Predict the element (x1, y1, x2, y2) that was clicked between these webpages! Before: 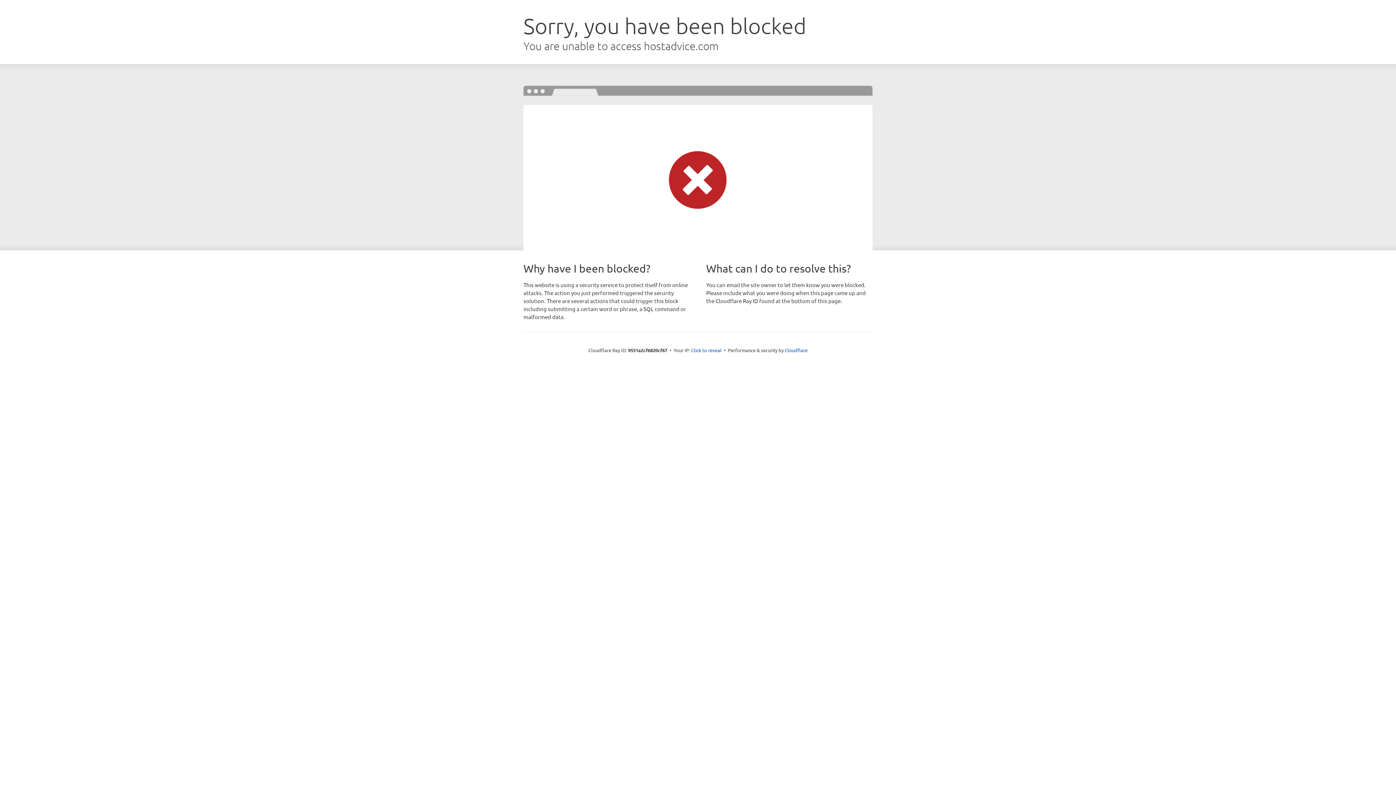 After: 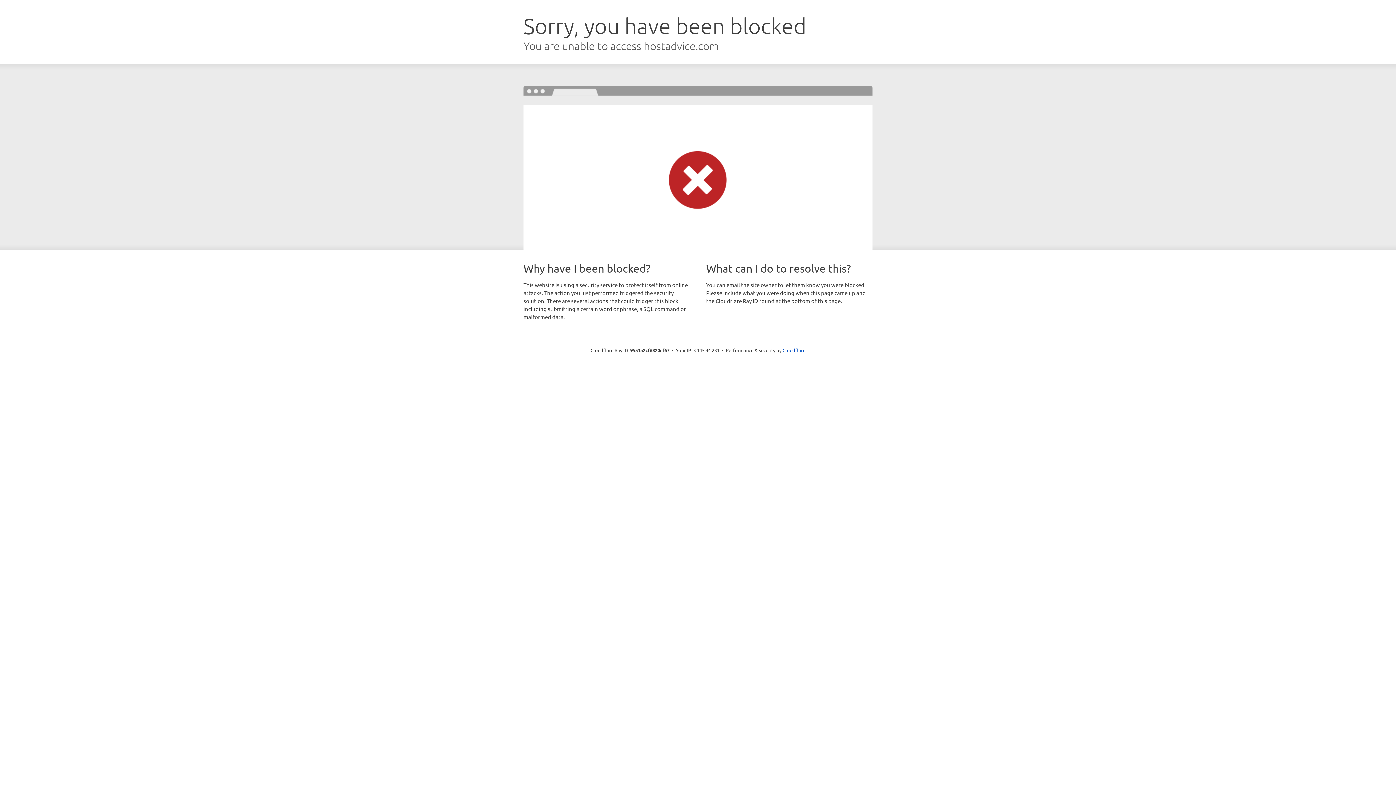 Action: label: Click to reveal bbox: (691, 346, 721, 353)